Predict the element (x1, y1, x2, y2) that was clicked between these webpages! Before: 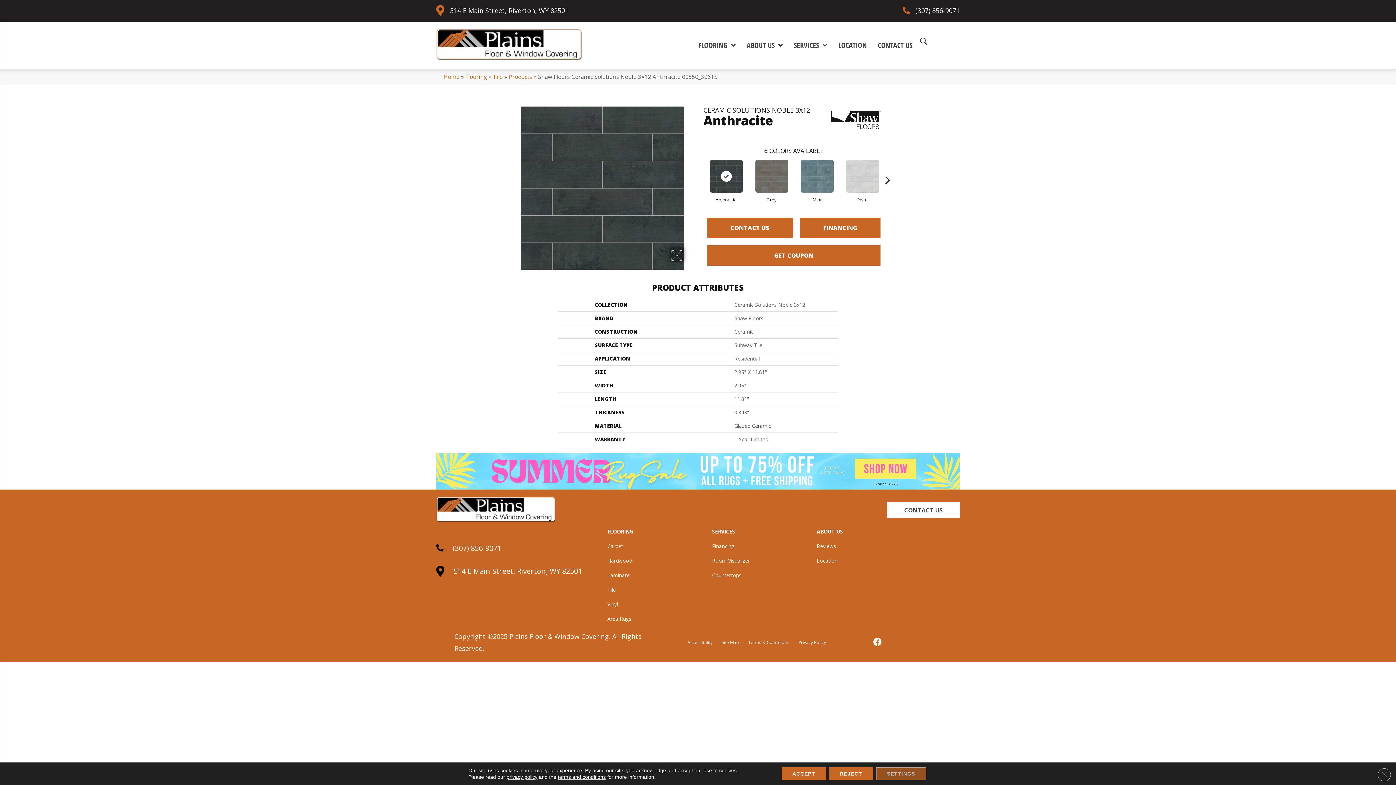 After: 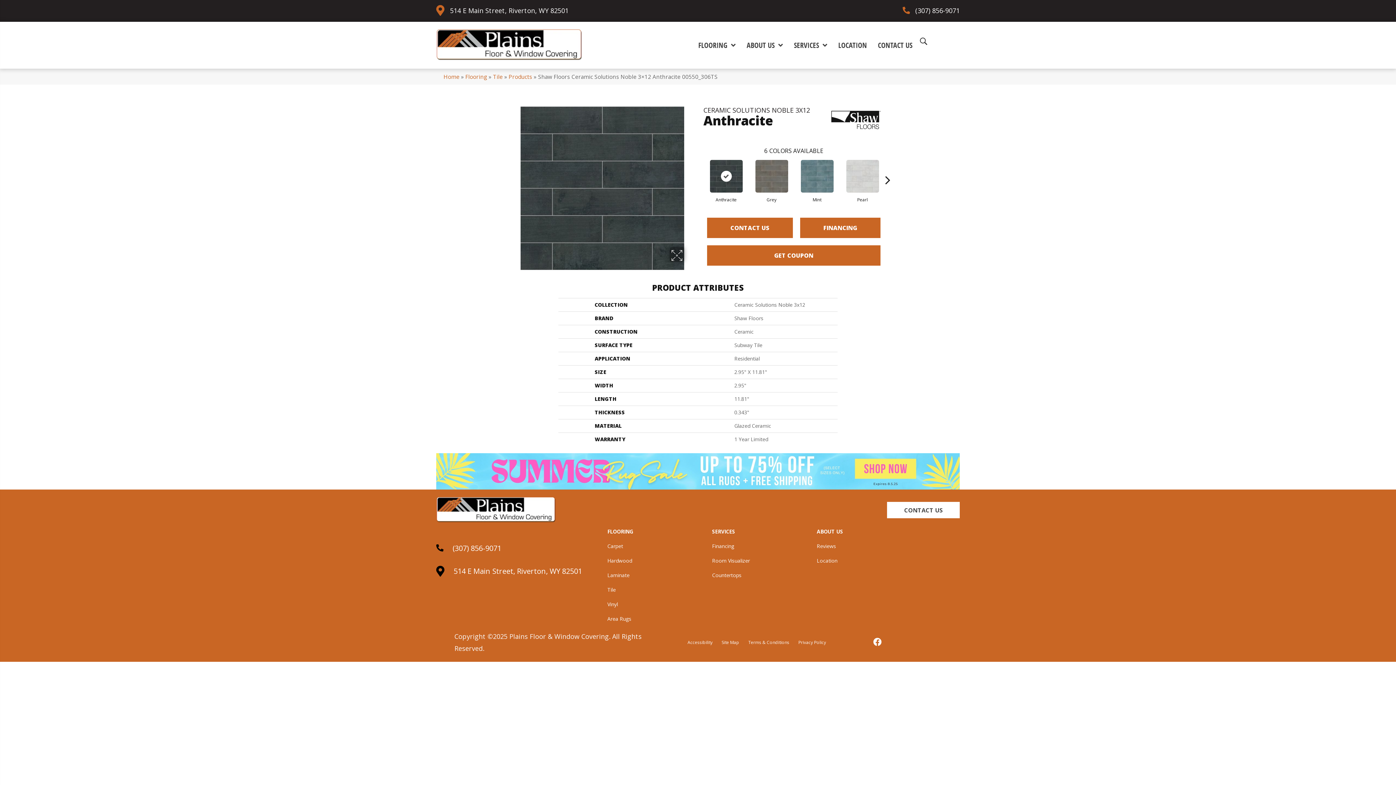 Action: bbox: (781, 767, 826, 780) label: Accept